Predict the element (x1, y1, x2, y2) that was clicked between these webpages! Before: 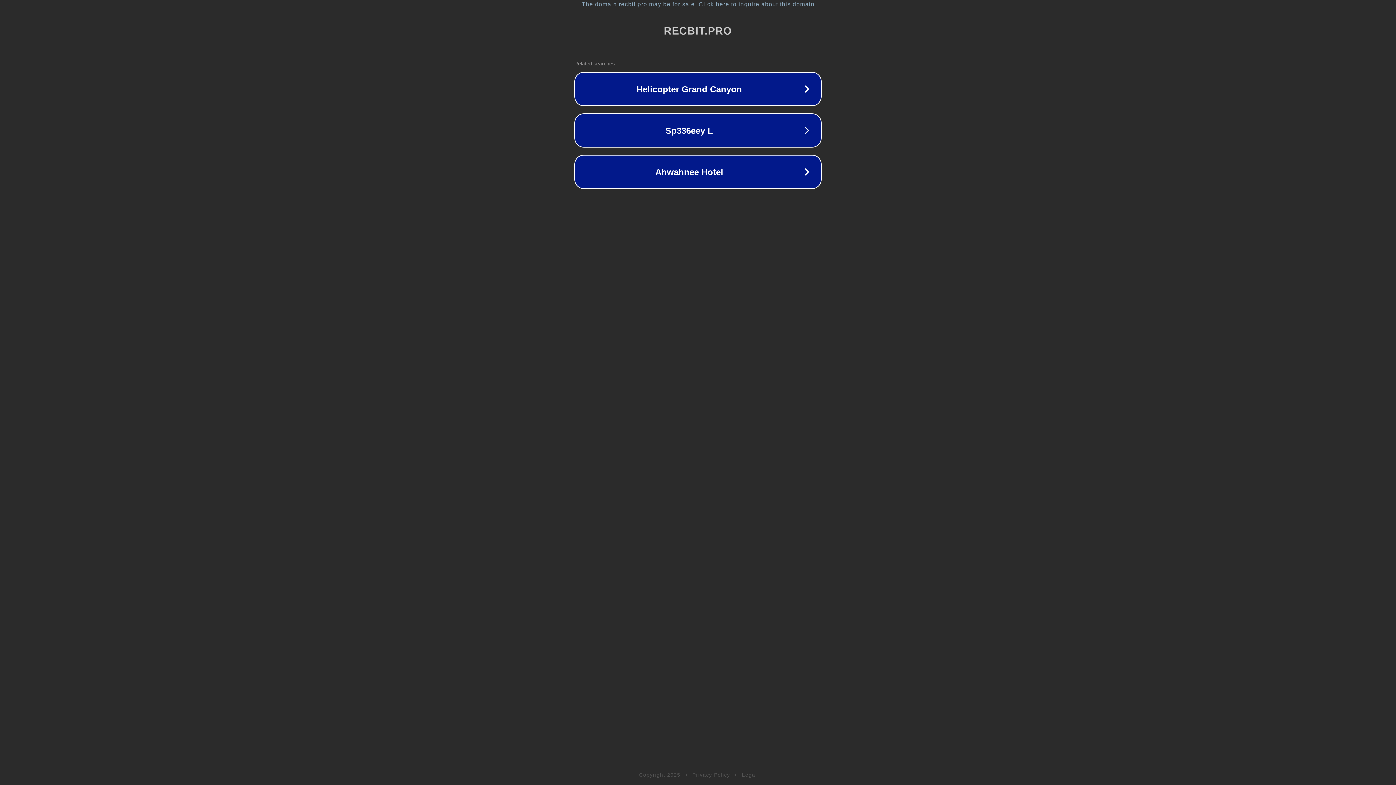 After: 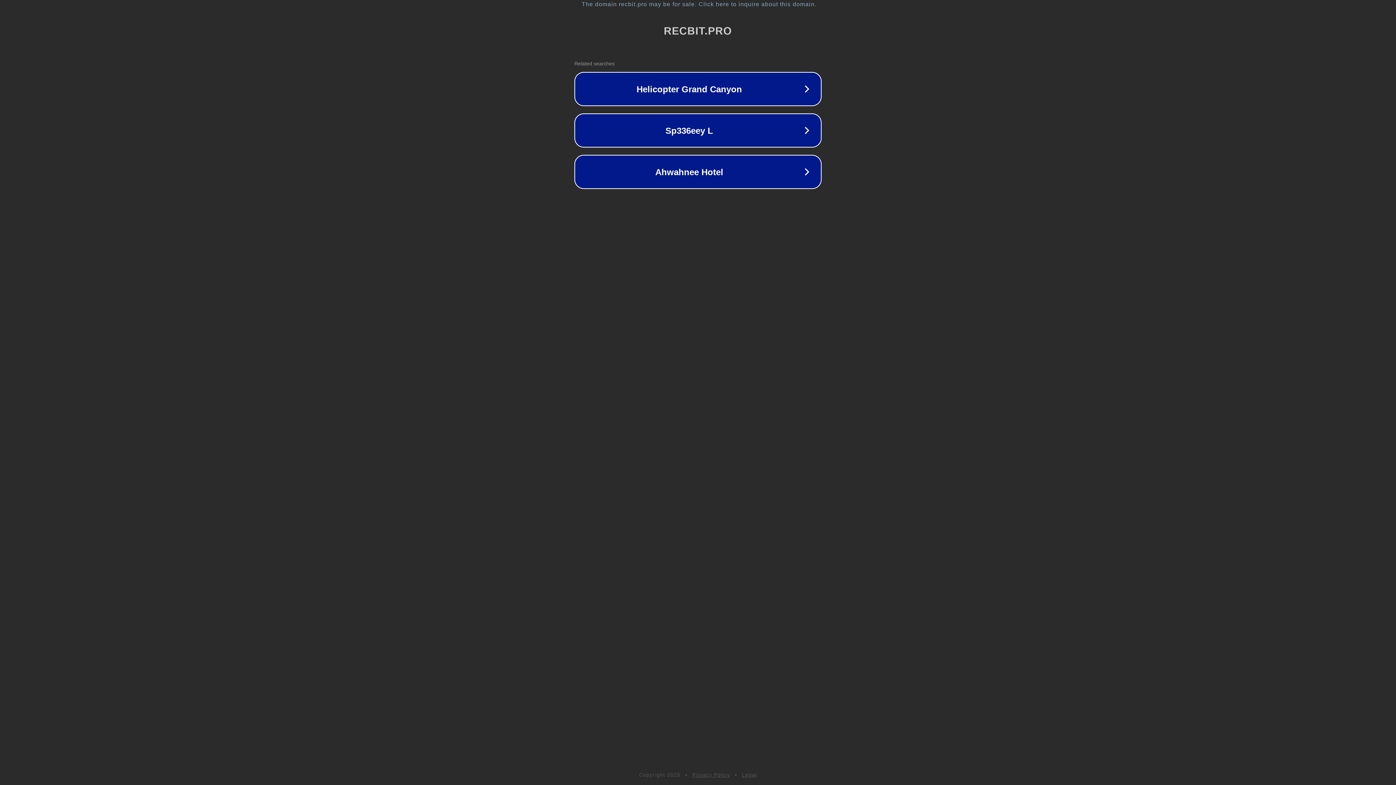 Action: bbox: (692, 772, 730, 778) label: Privacy Policy